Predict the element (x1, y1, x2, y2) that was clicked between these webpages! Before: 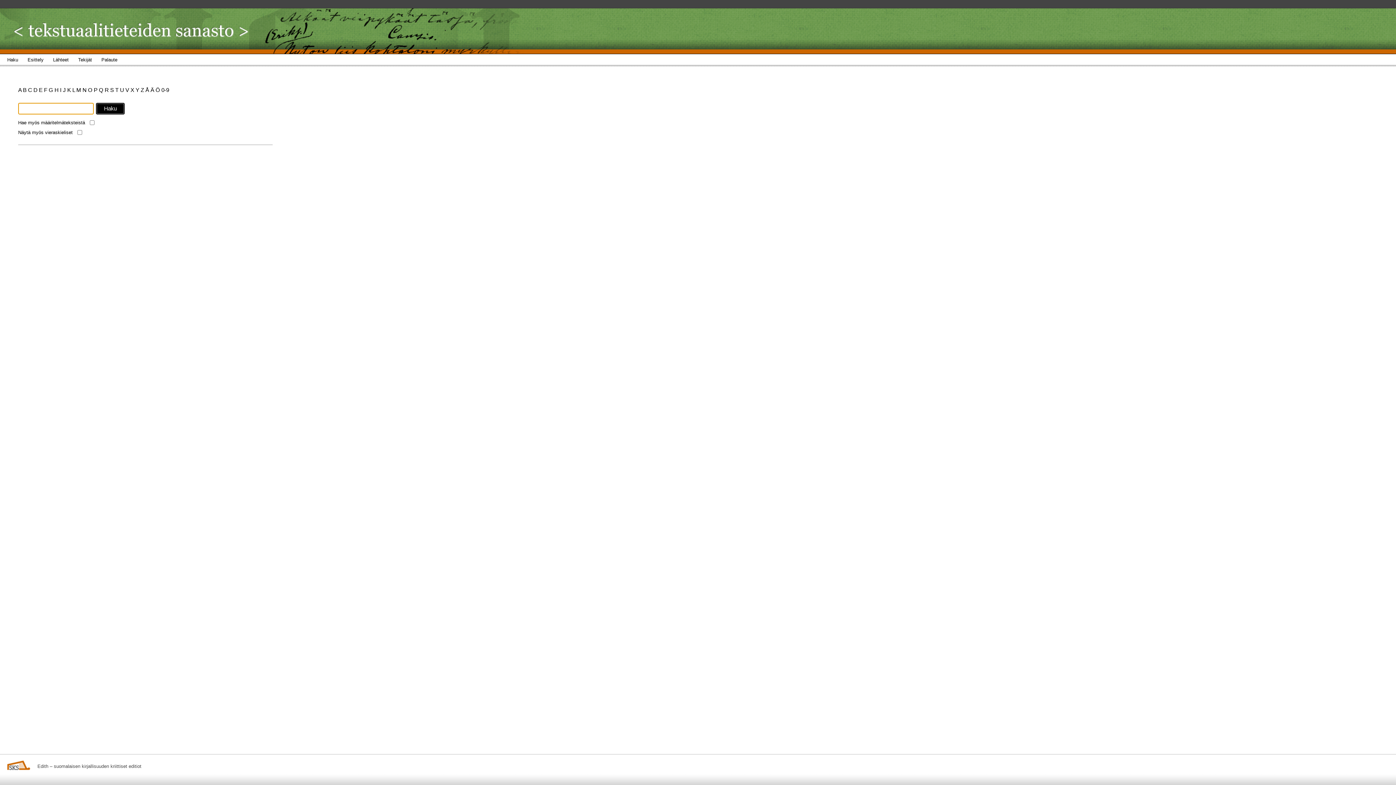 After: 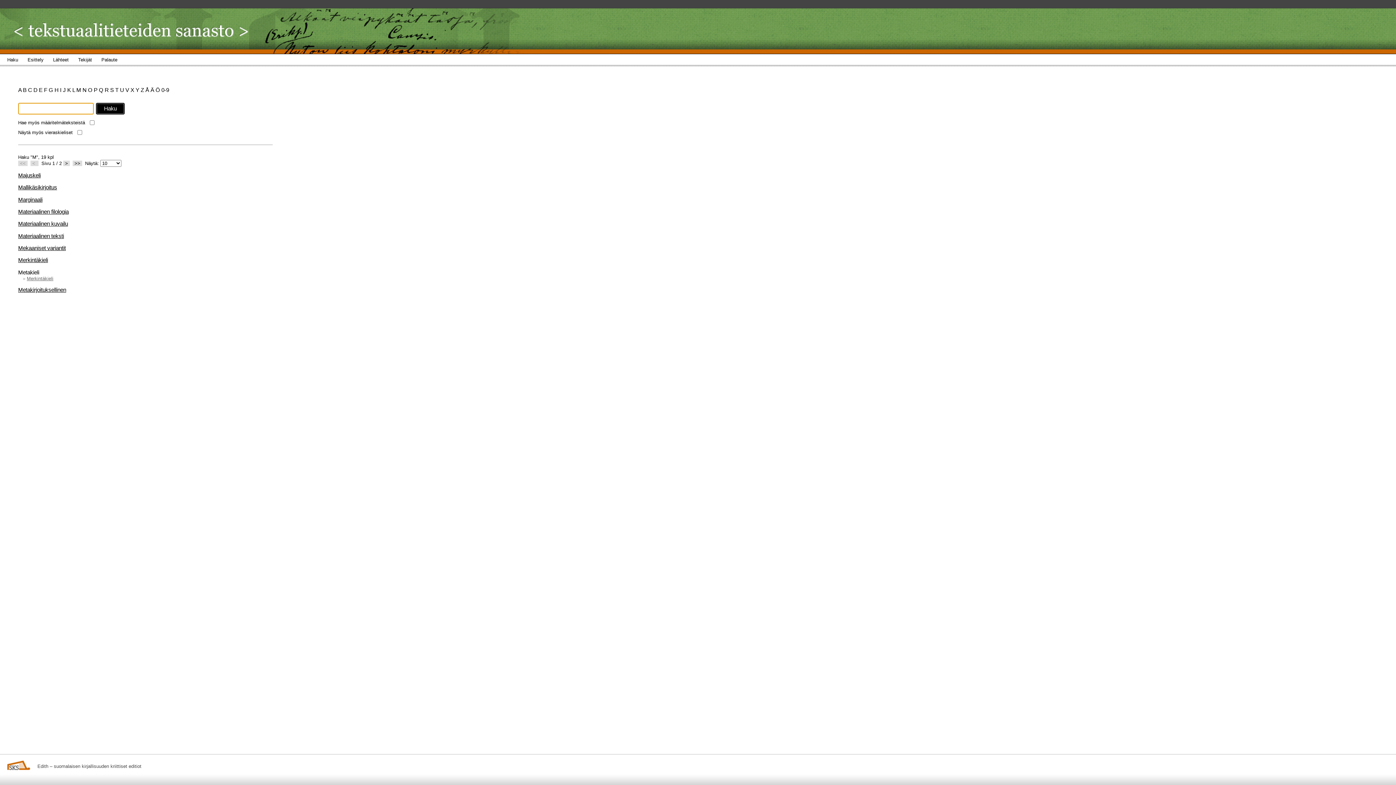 Action: bbox: (76, 86, 82, 93) label: M 